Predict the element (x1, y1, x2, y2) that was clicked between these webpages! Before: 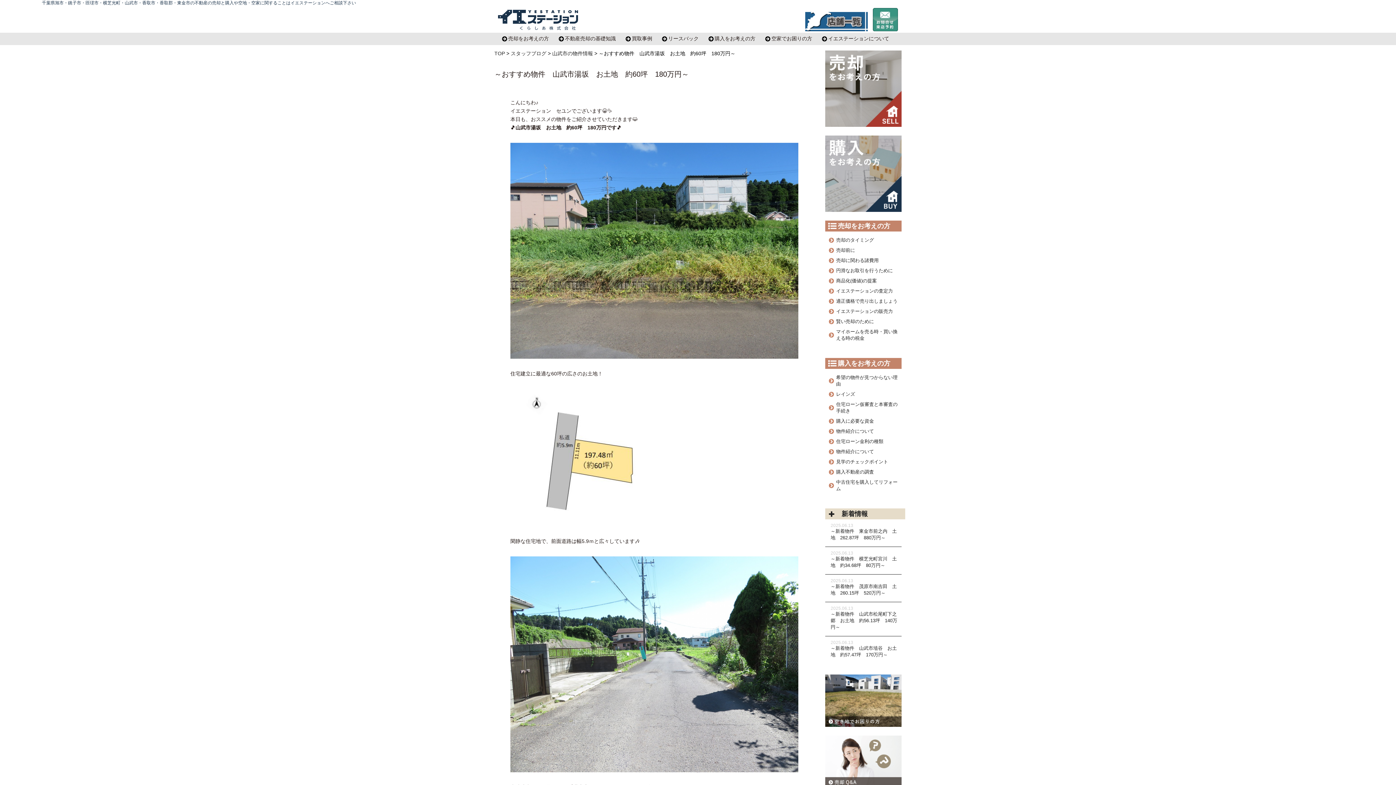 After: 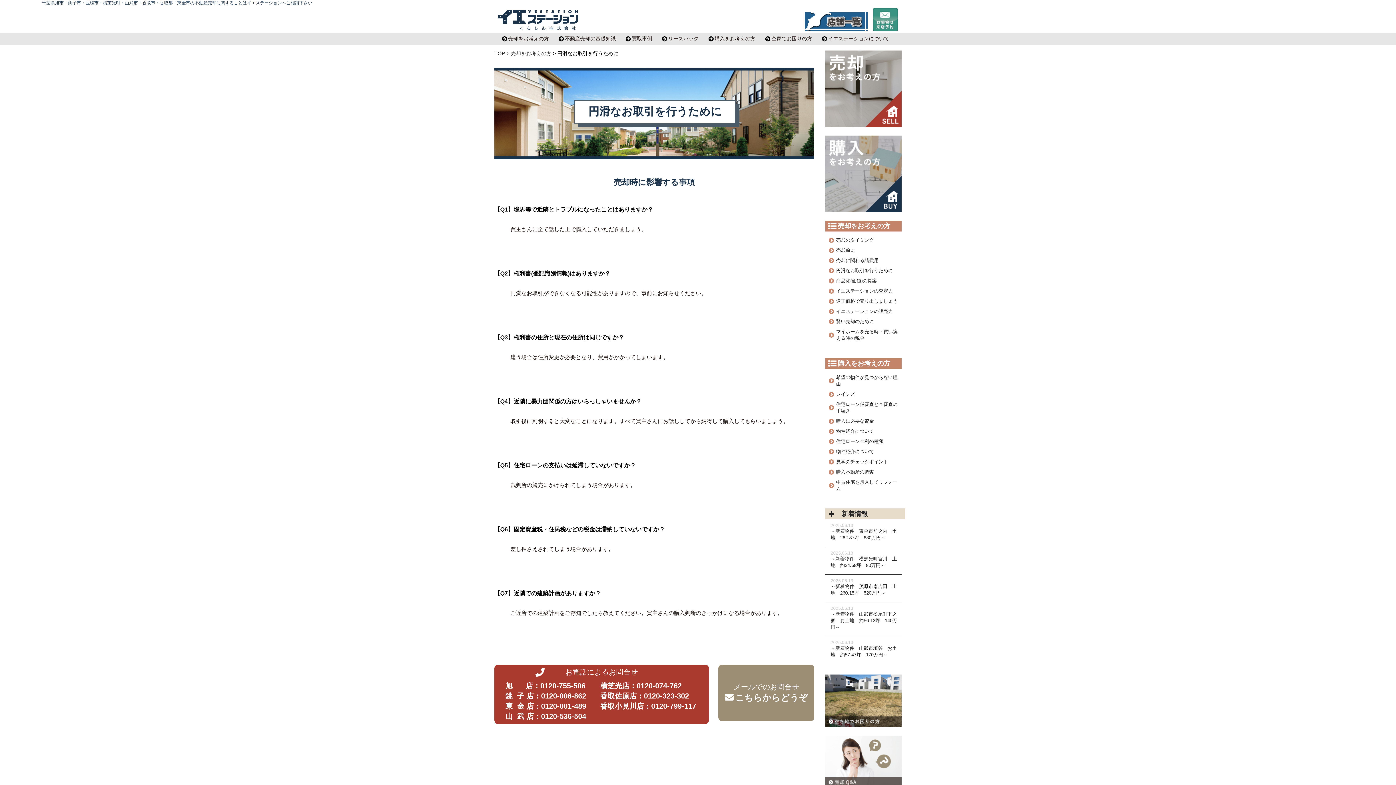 Action: bbox: (836, 267, 893, 274) label: 円滑なお取引を行うために